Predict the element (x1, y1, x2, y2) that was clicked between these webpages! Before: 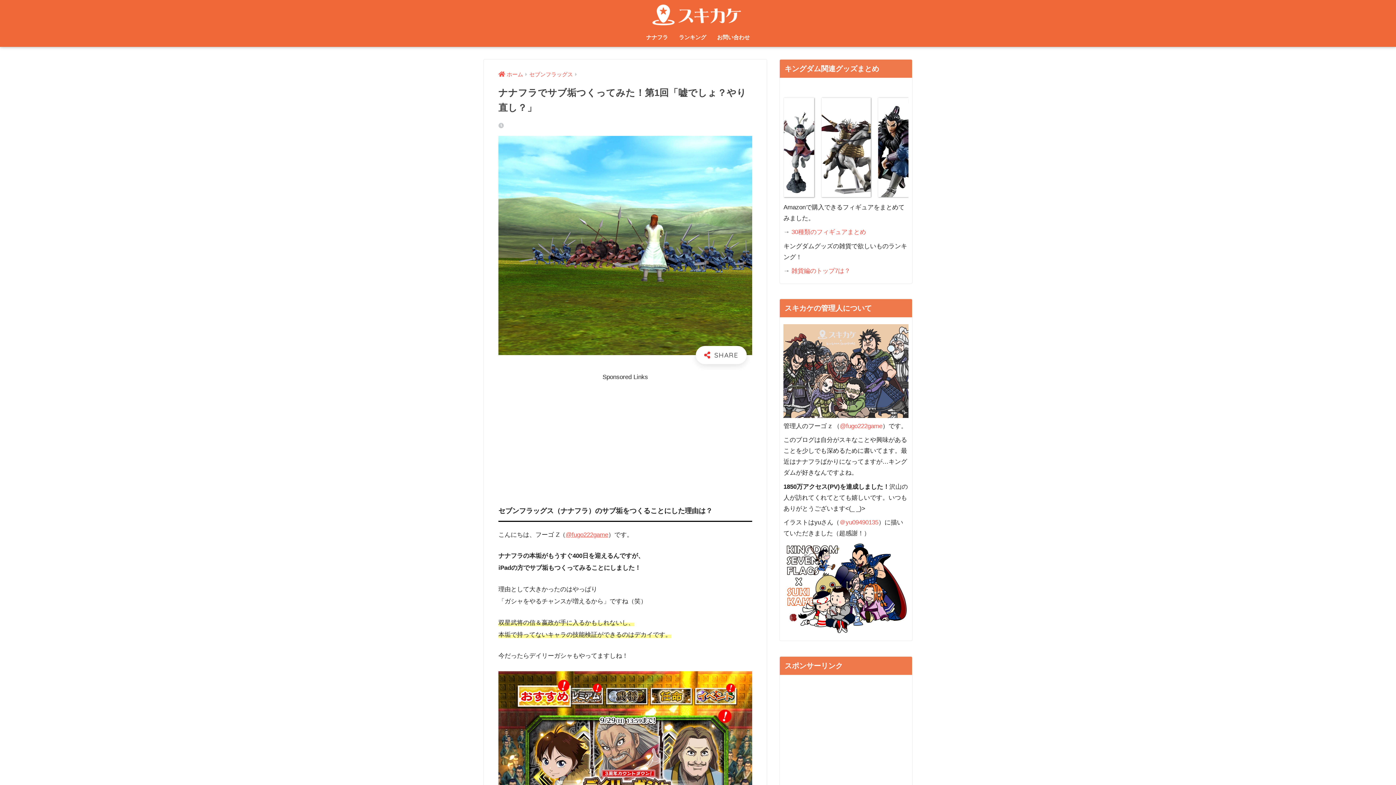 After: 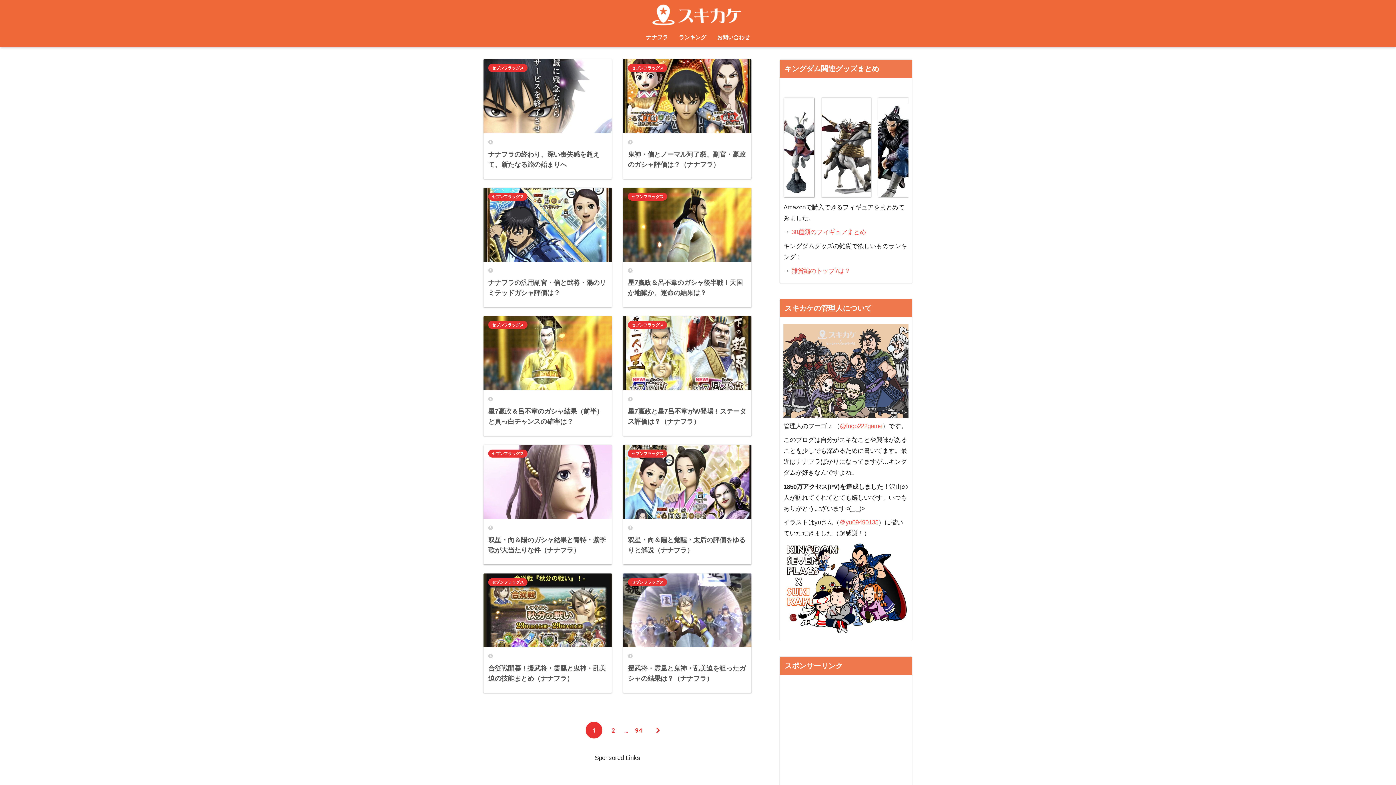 Action: bbox: (649, 8, 746, 19)